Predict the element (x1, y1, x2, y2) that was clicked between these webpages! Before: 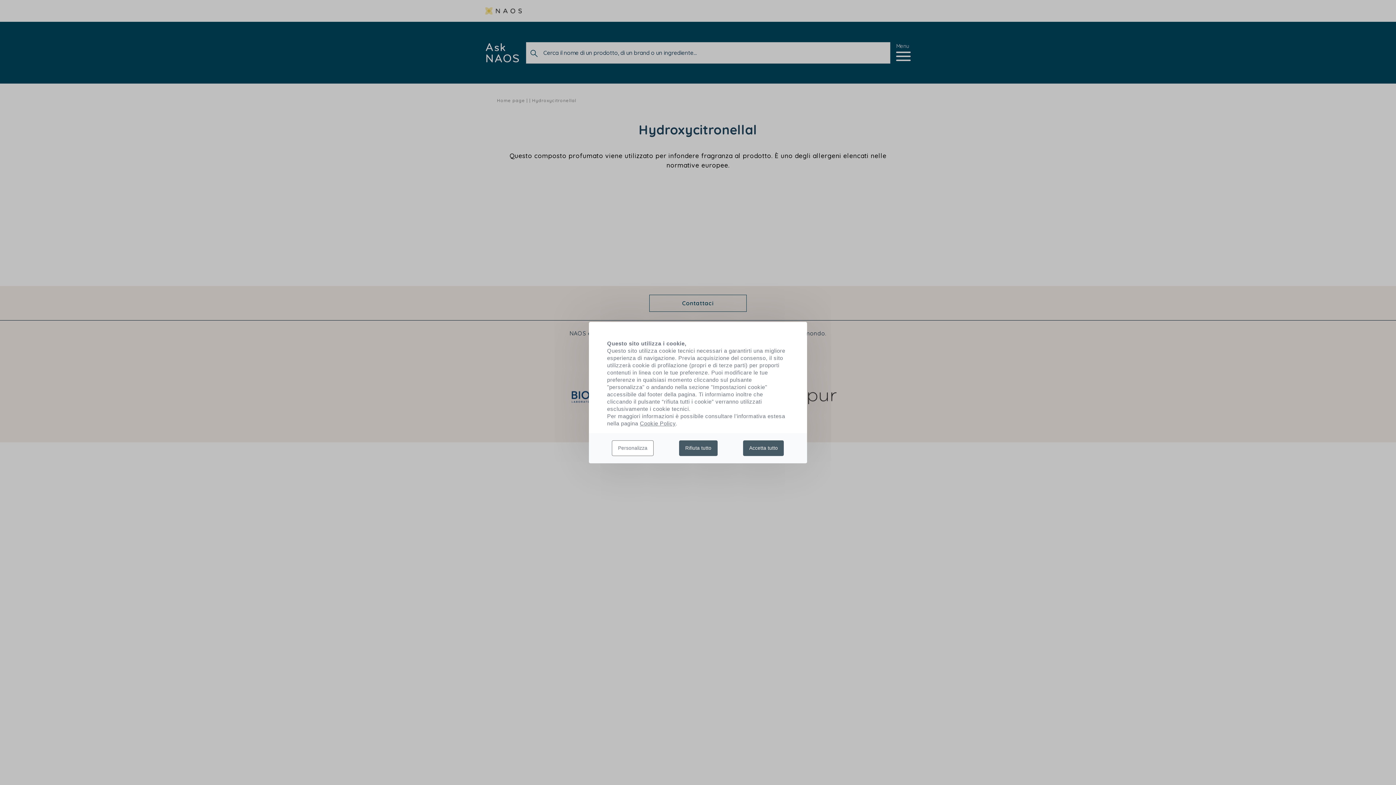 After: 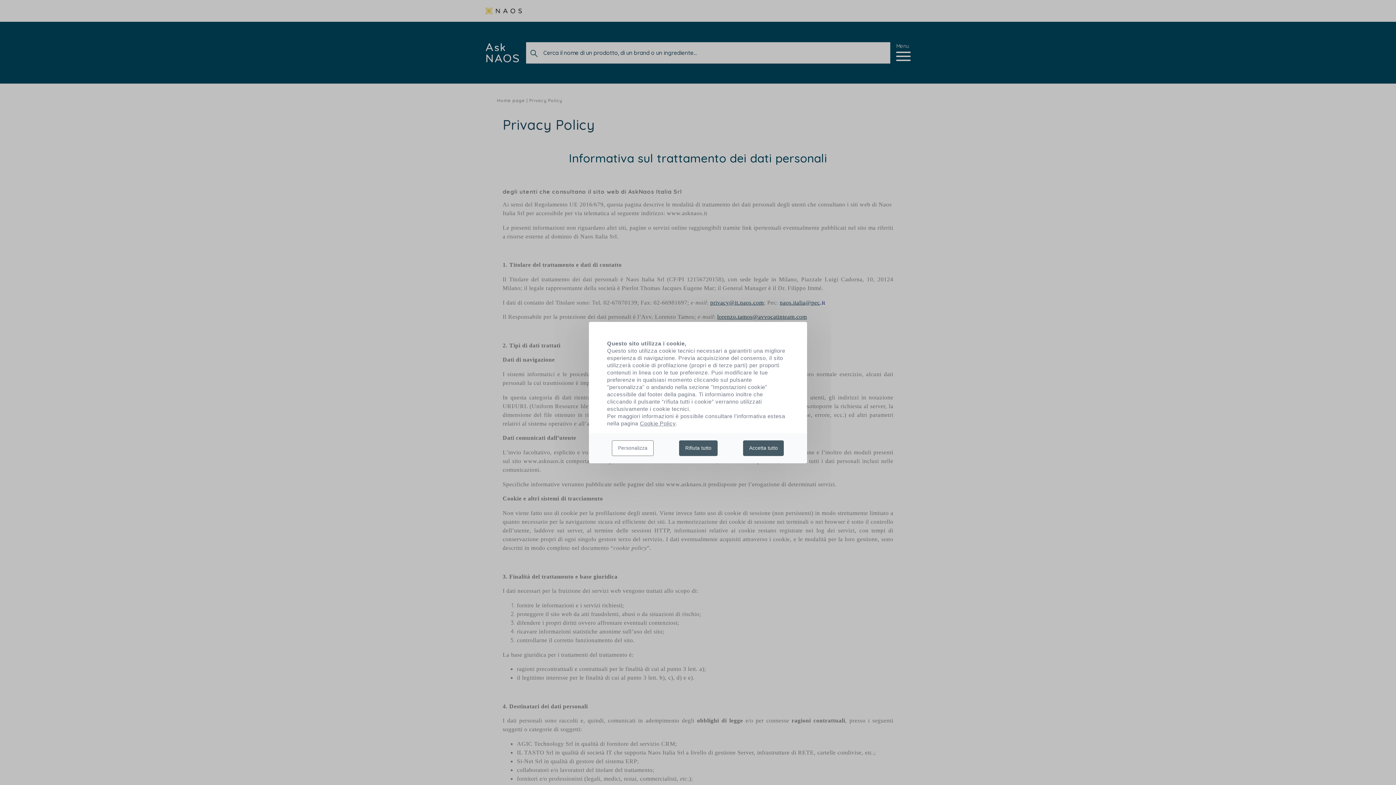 Action: label: Cookie Policy bbox: (640, 420, 675, 426)